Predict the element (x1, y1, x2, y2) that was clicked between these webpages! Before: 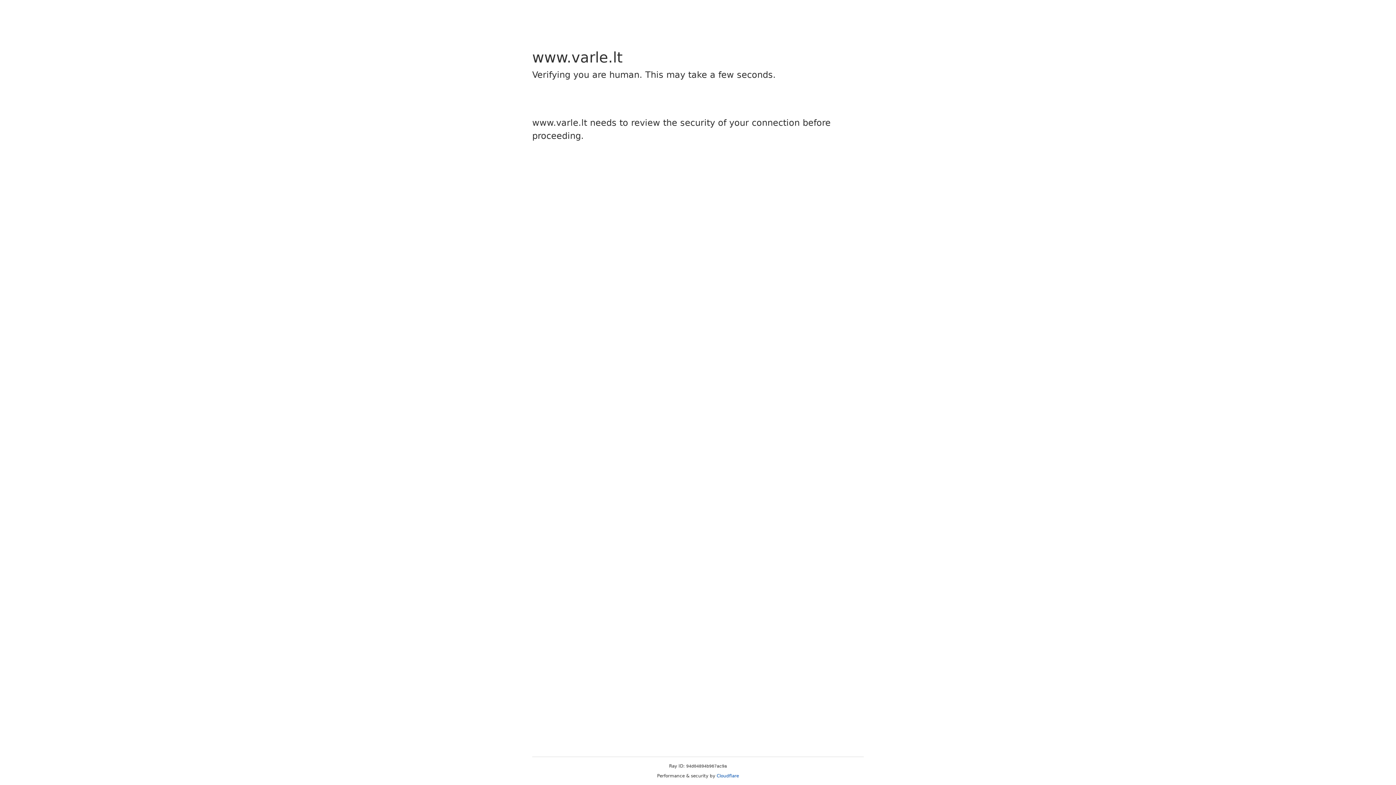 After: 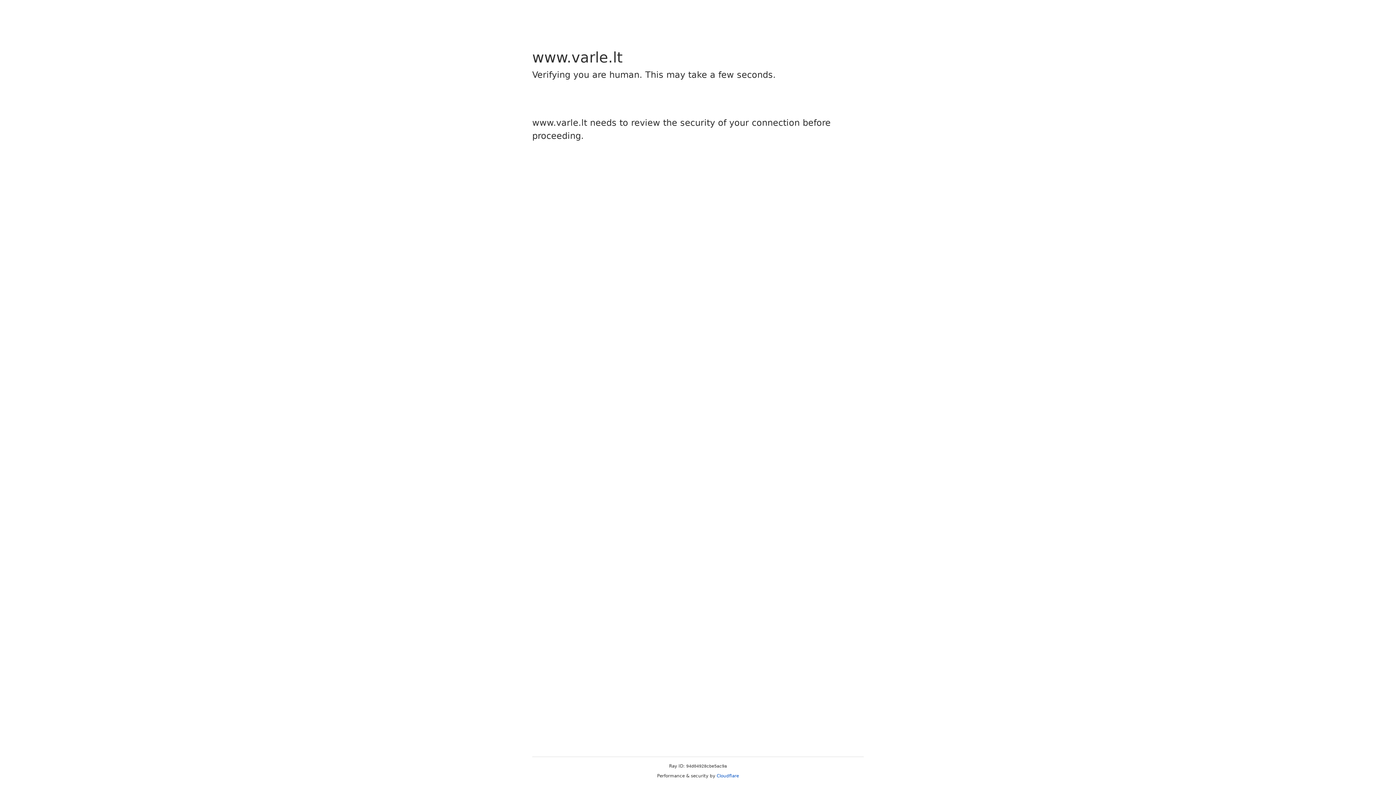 Action: label: Cloudflare bbox: (716, 773, 739, 778)